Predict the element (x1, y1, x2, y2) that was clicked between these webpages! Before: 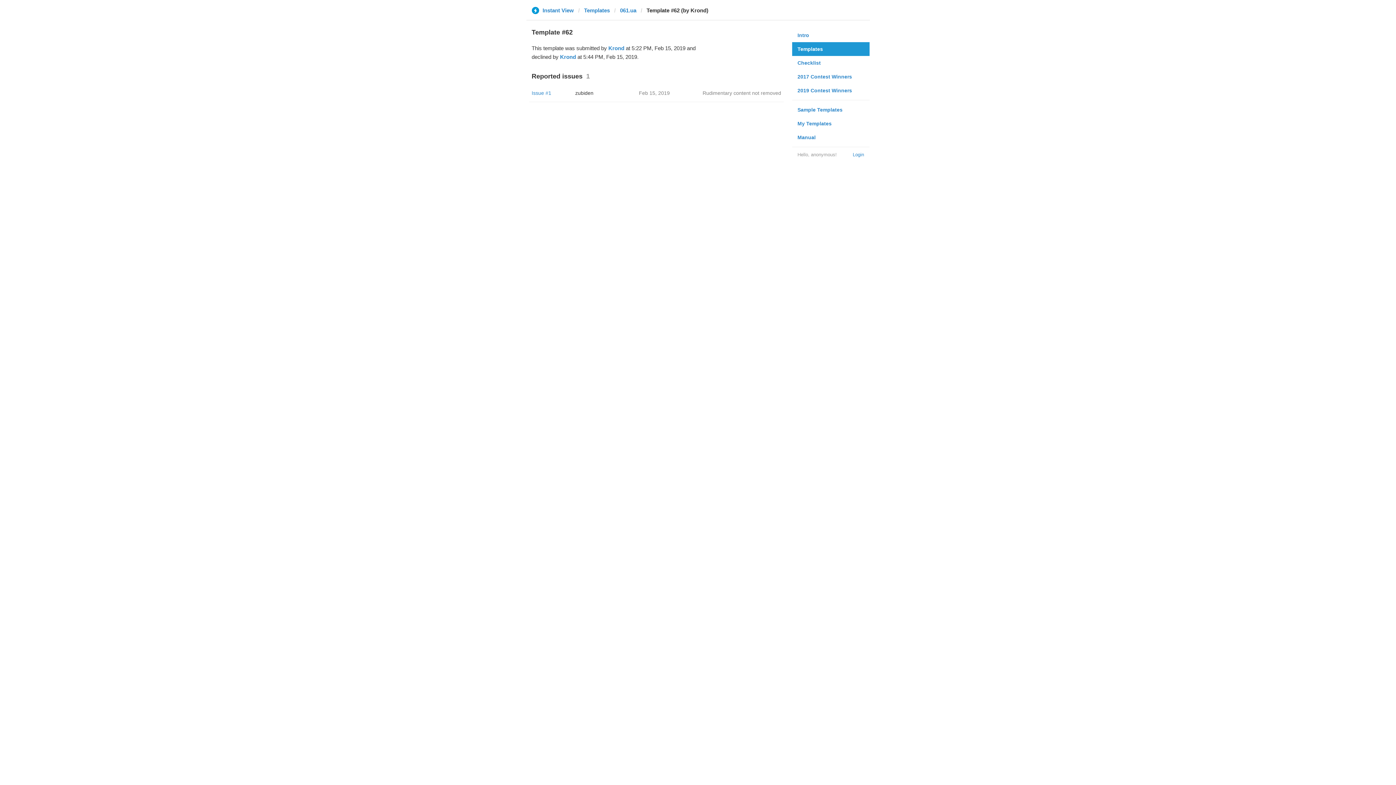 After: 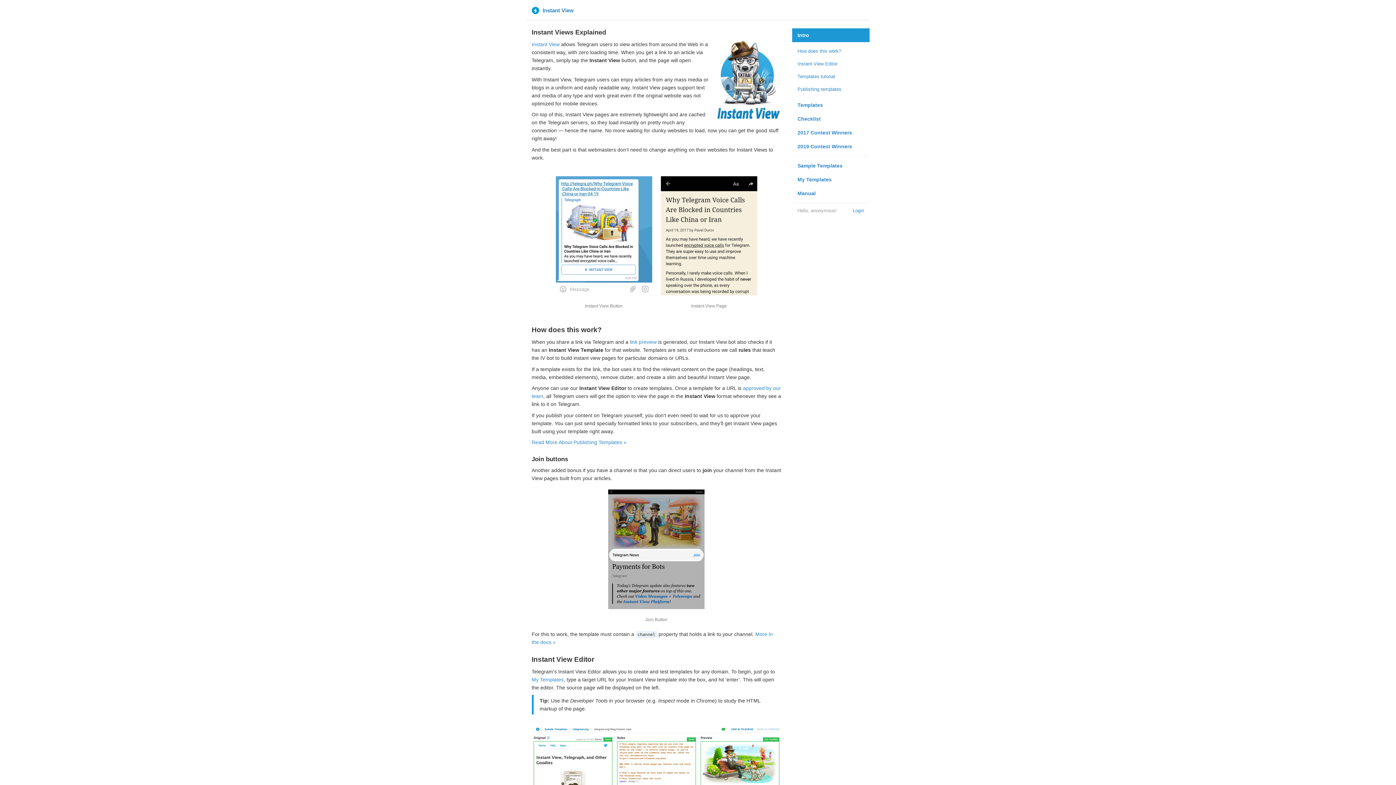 Action: bbox: (792, 28, 869, 42) label: Intro